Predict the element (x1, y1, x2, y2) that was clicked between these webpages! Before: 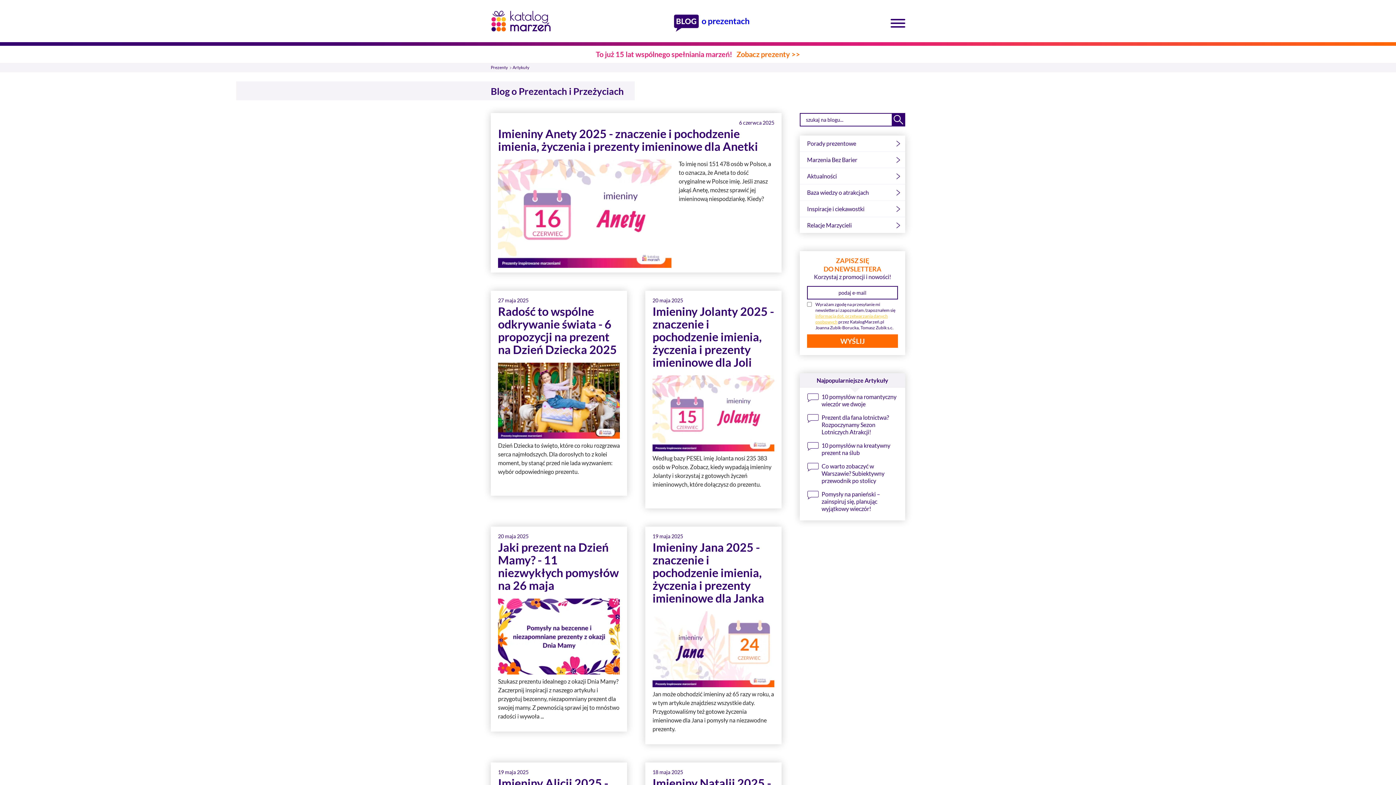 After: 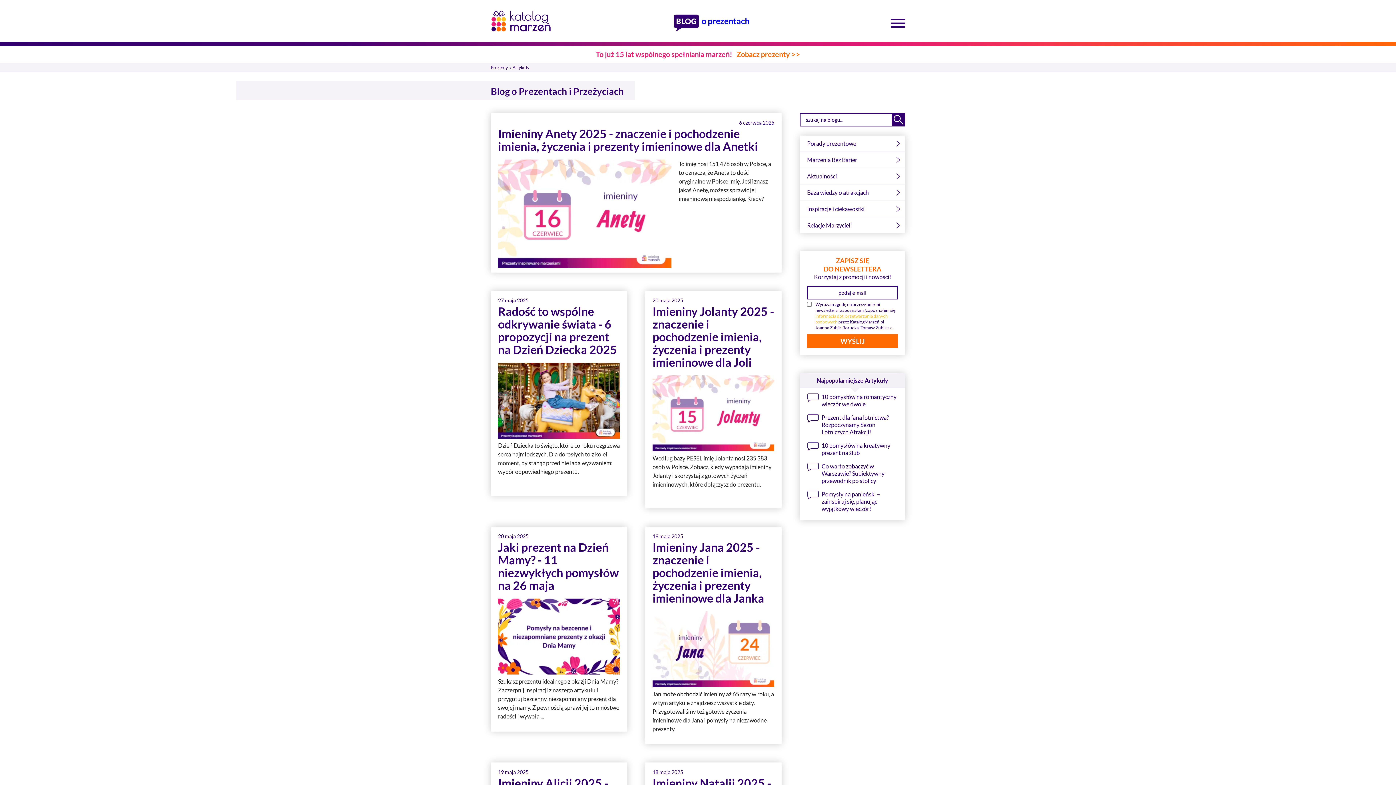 Action: bbox: (892, 113, 905, 126)